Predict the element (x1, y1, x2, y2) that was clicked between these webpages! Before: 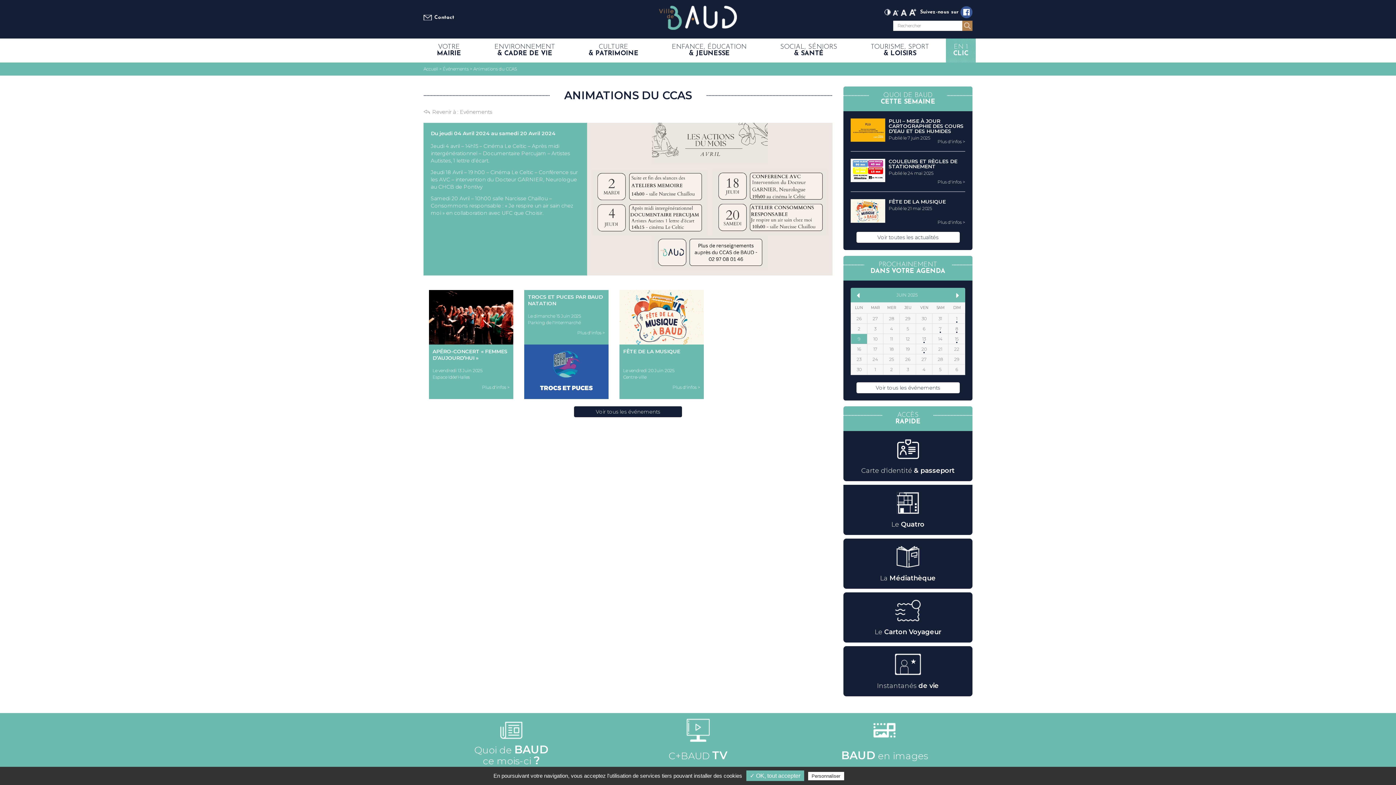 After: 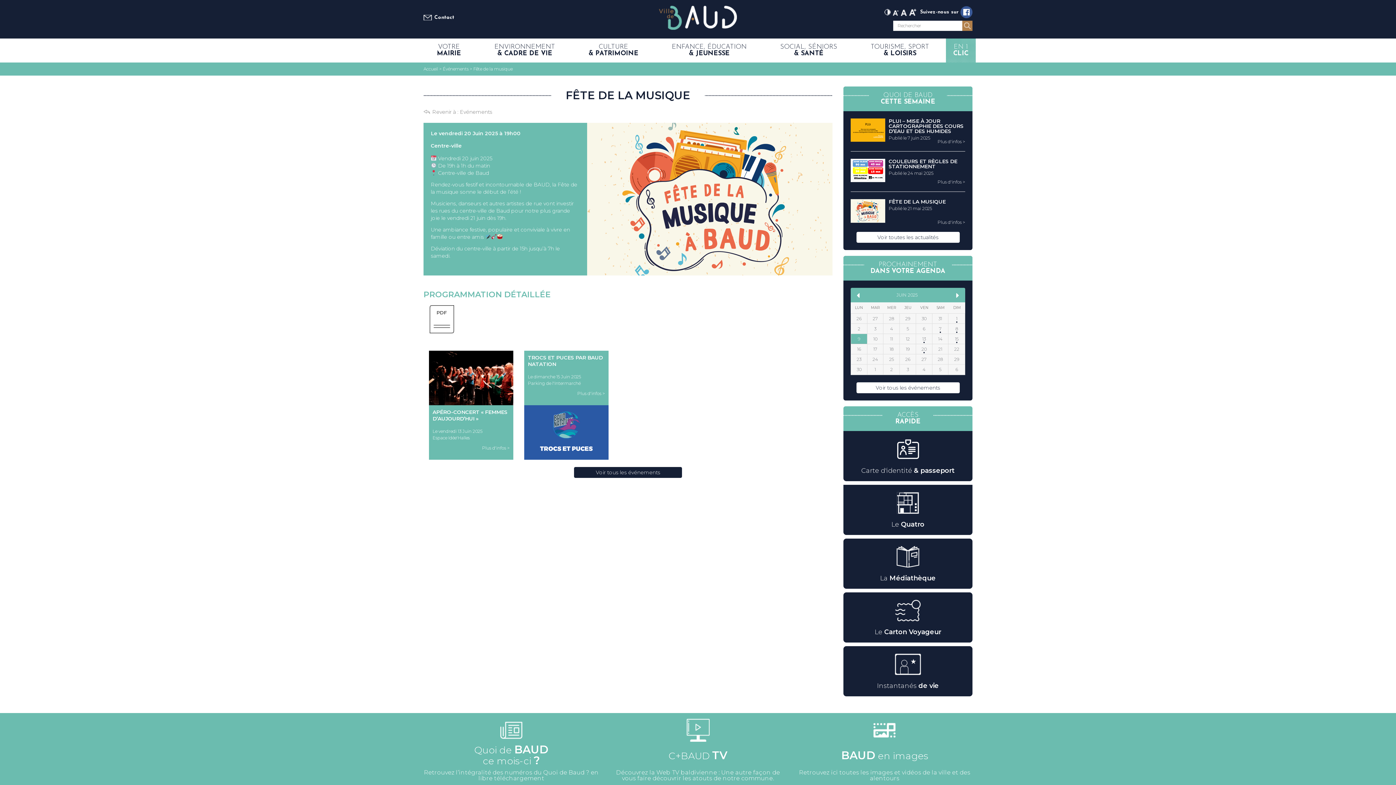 Action: label: FÊTE DE LA MUSIQUE
Le vendredi 20 Juin 2025
Centre-ville
Plus d'infos > bbox: (619, 290, 704, 399)